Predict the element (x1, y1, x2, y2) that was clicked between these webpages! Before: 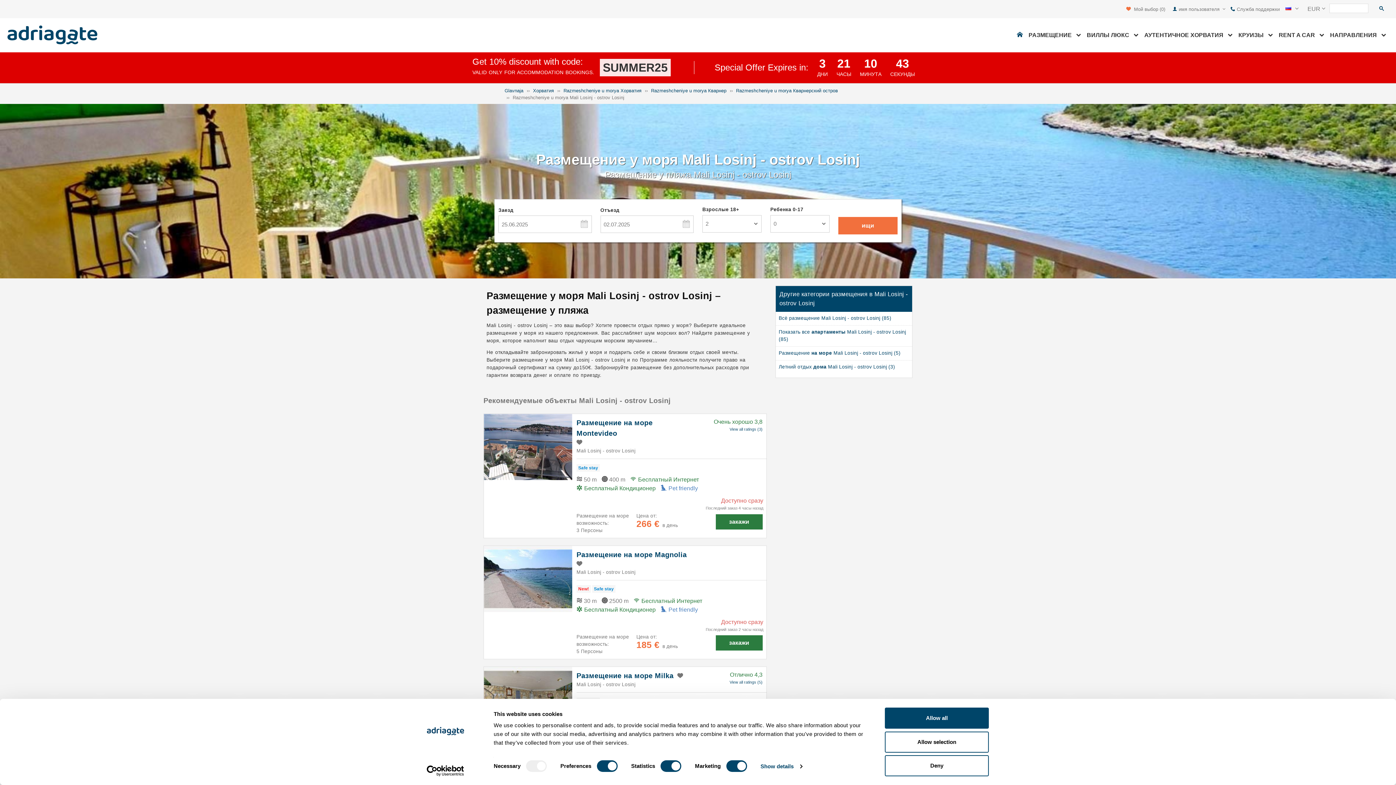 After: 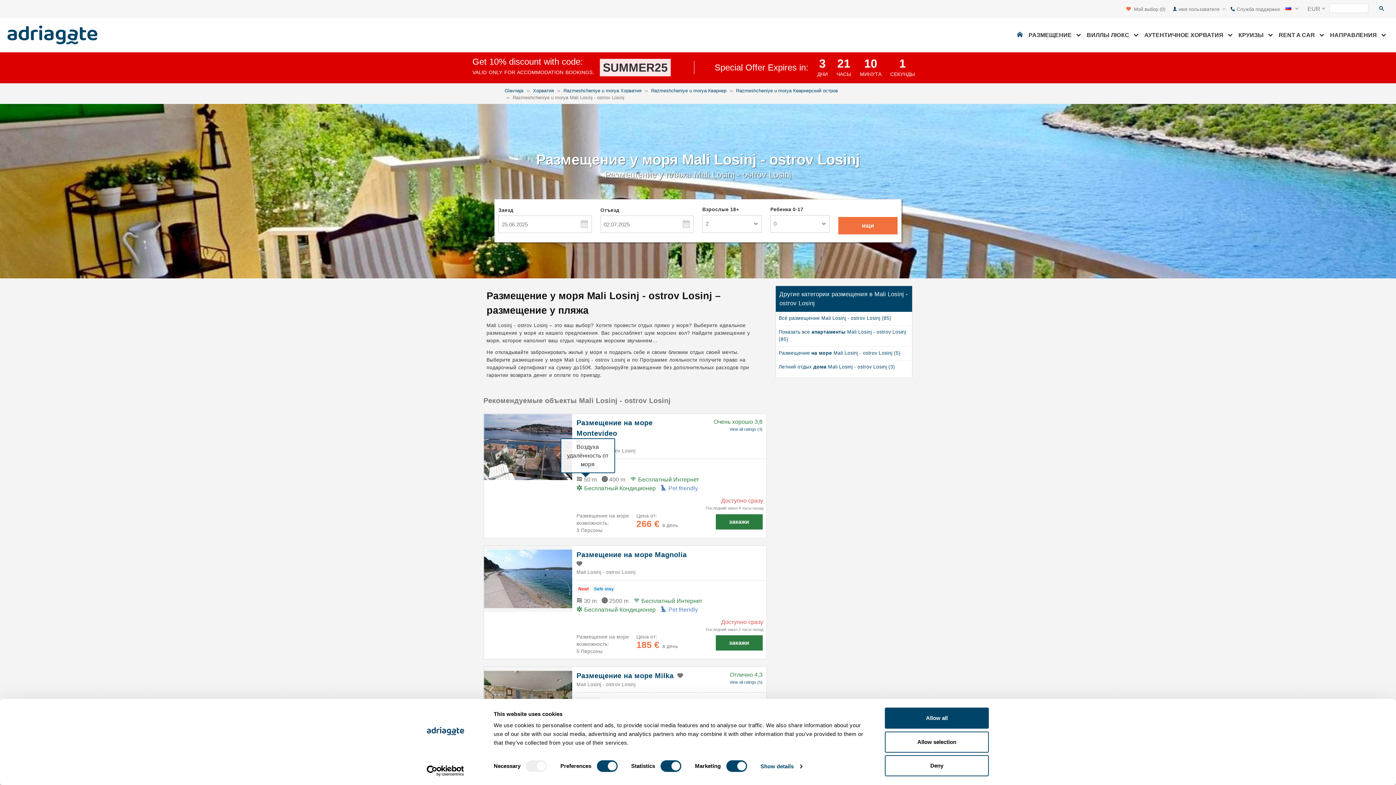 Action: label:  50 m bbox: (576, 475, 596, 484)